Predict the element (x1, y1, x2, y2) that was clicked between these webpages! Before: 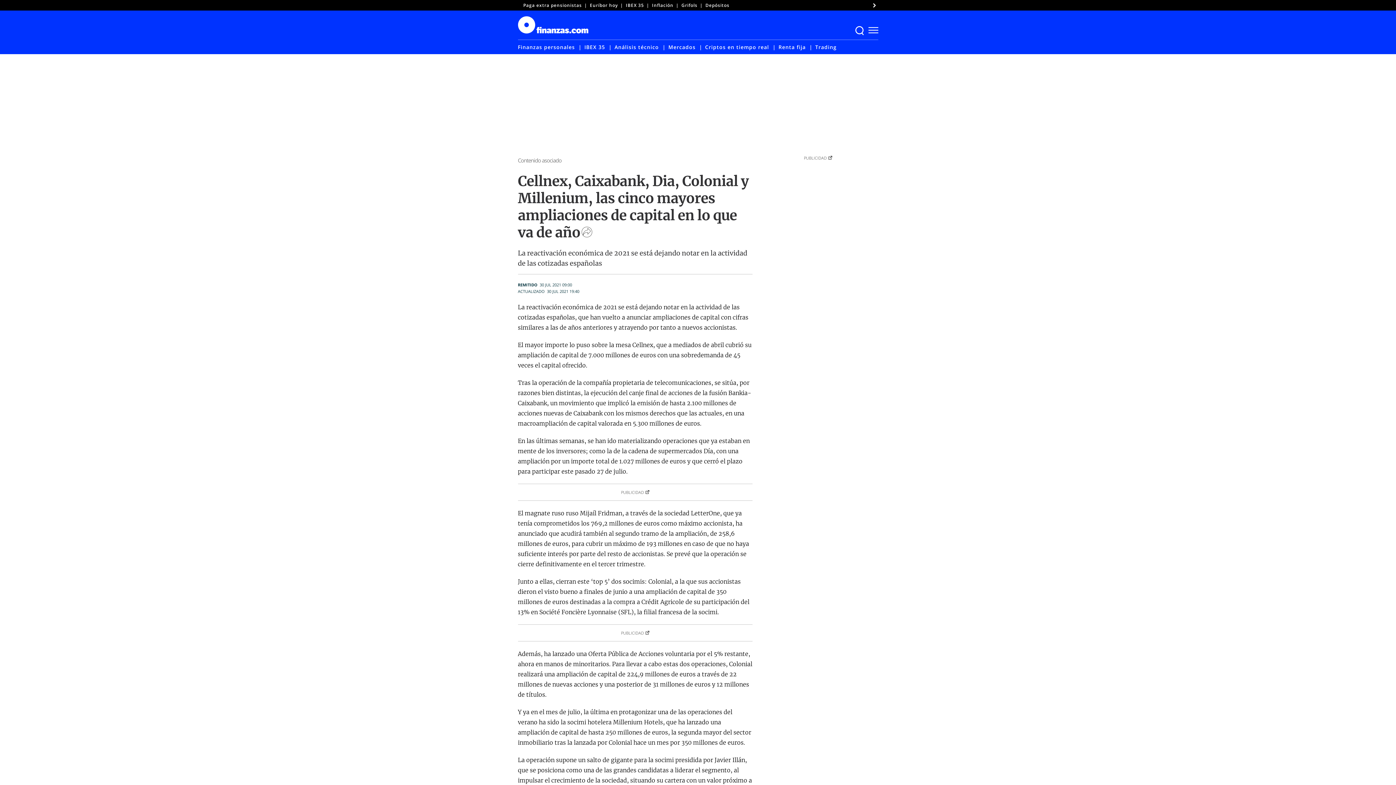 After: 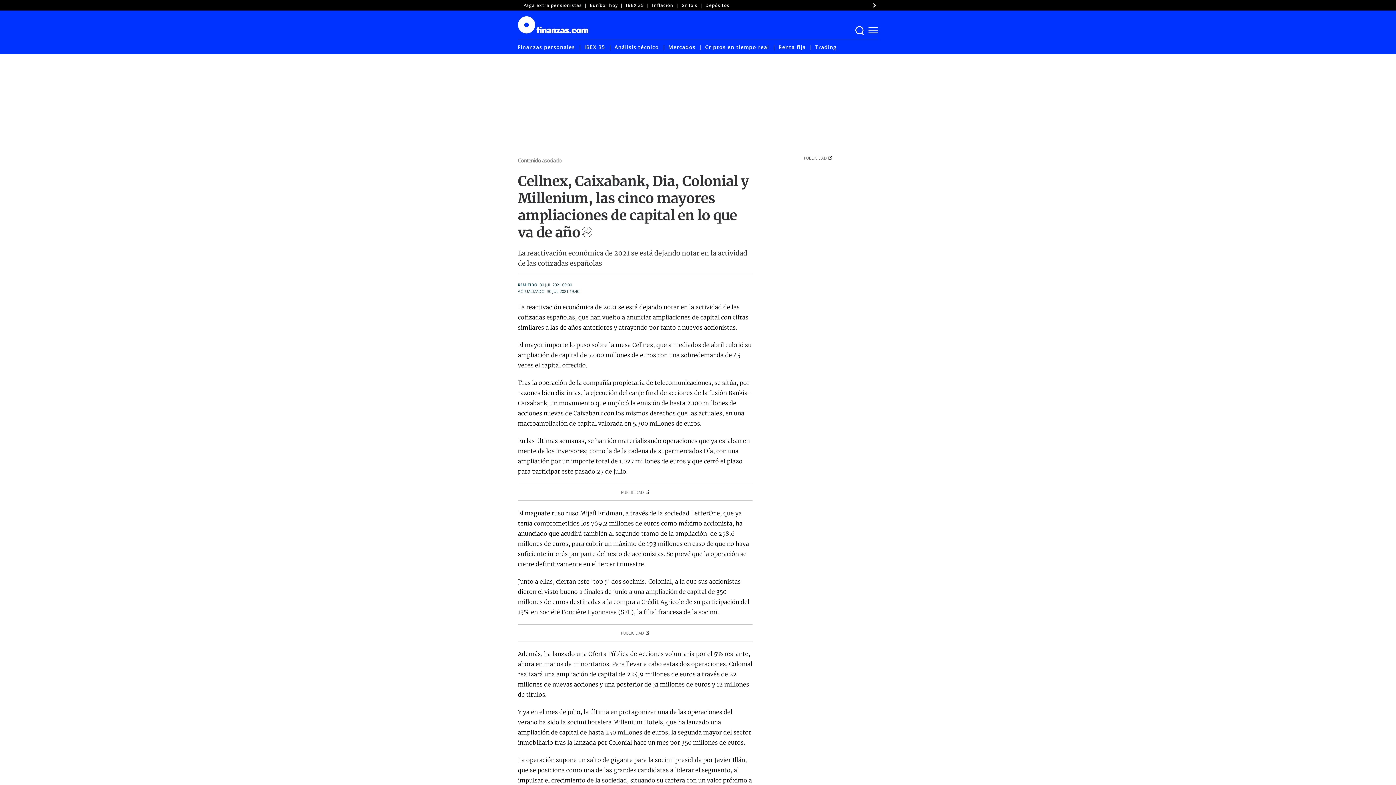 Action: bbox: (872, 3, 878, 7)